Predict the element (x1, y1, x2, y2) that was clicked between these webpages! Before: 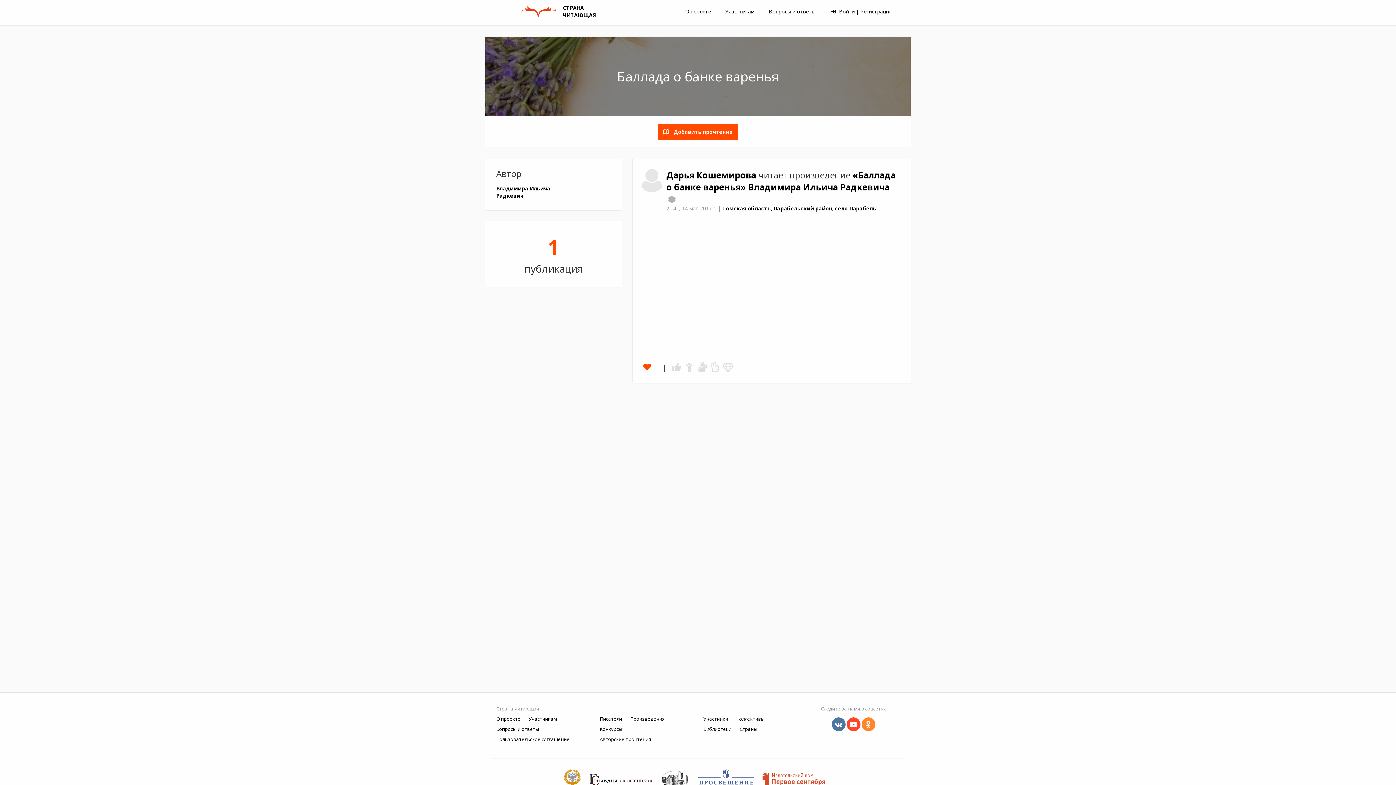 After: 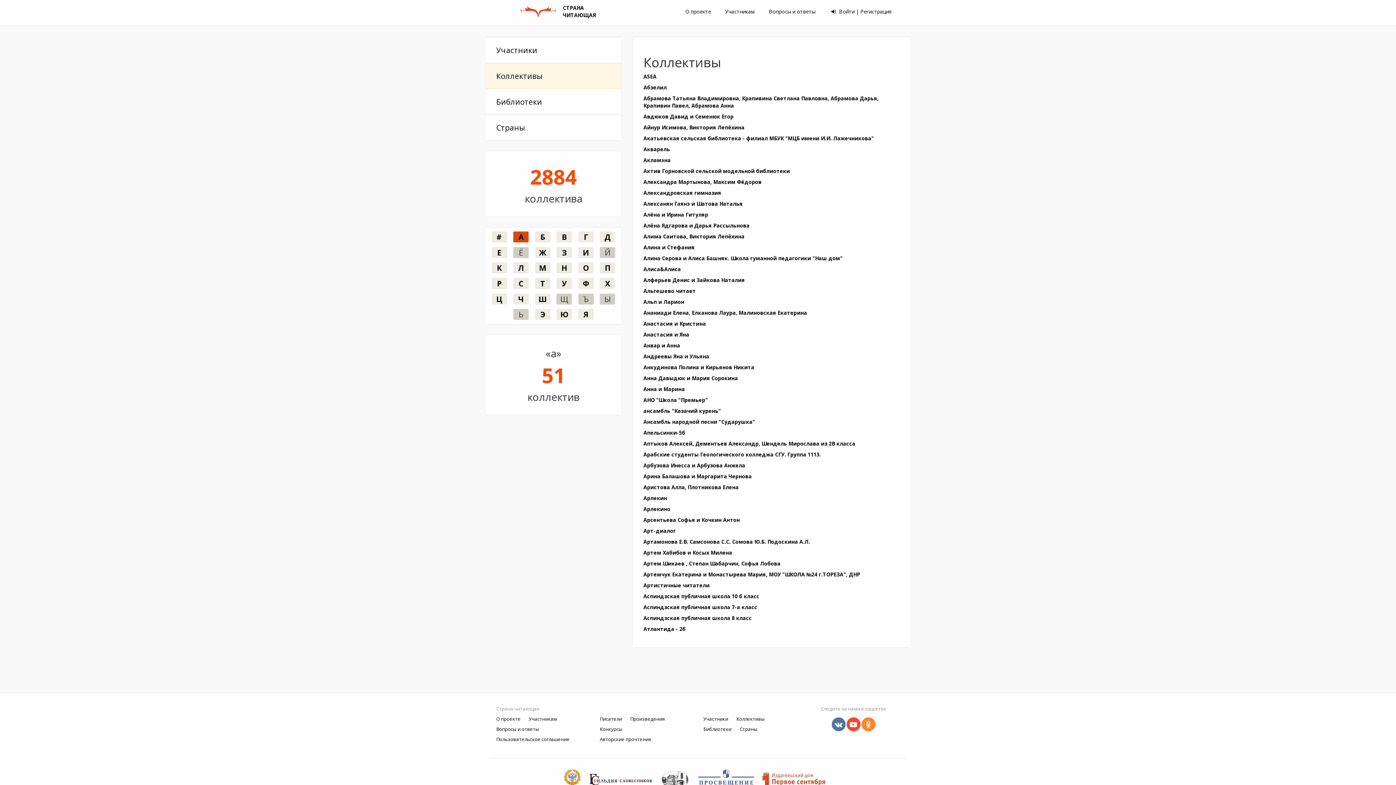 Action: label: Коллективы bbox: (736, 716, 764, 722)